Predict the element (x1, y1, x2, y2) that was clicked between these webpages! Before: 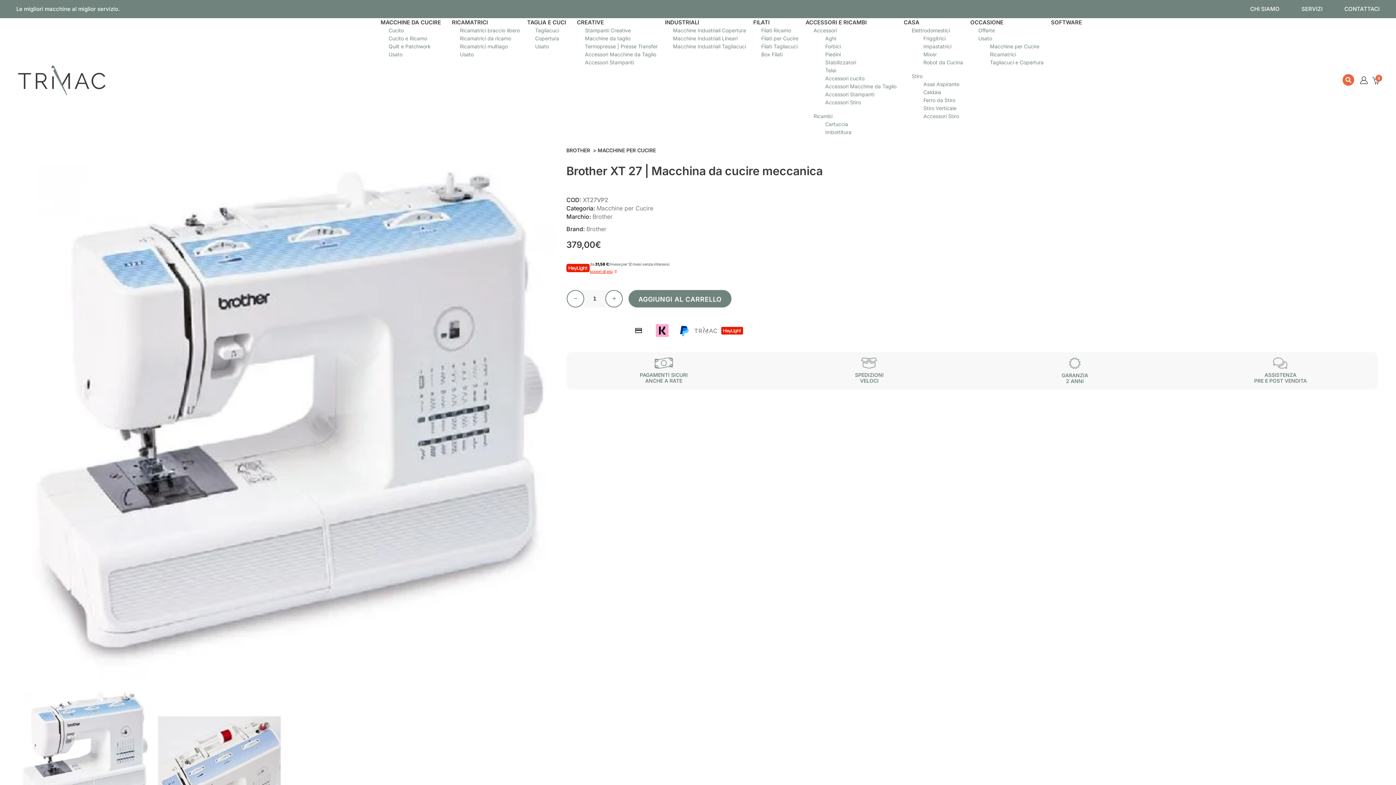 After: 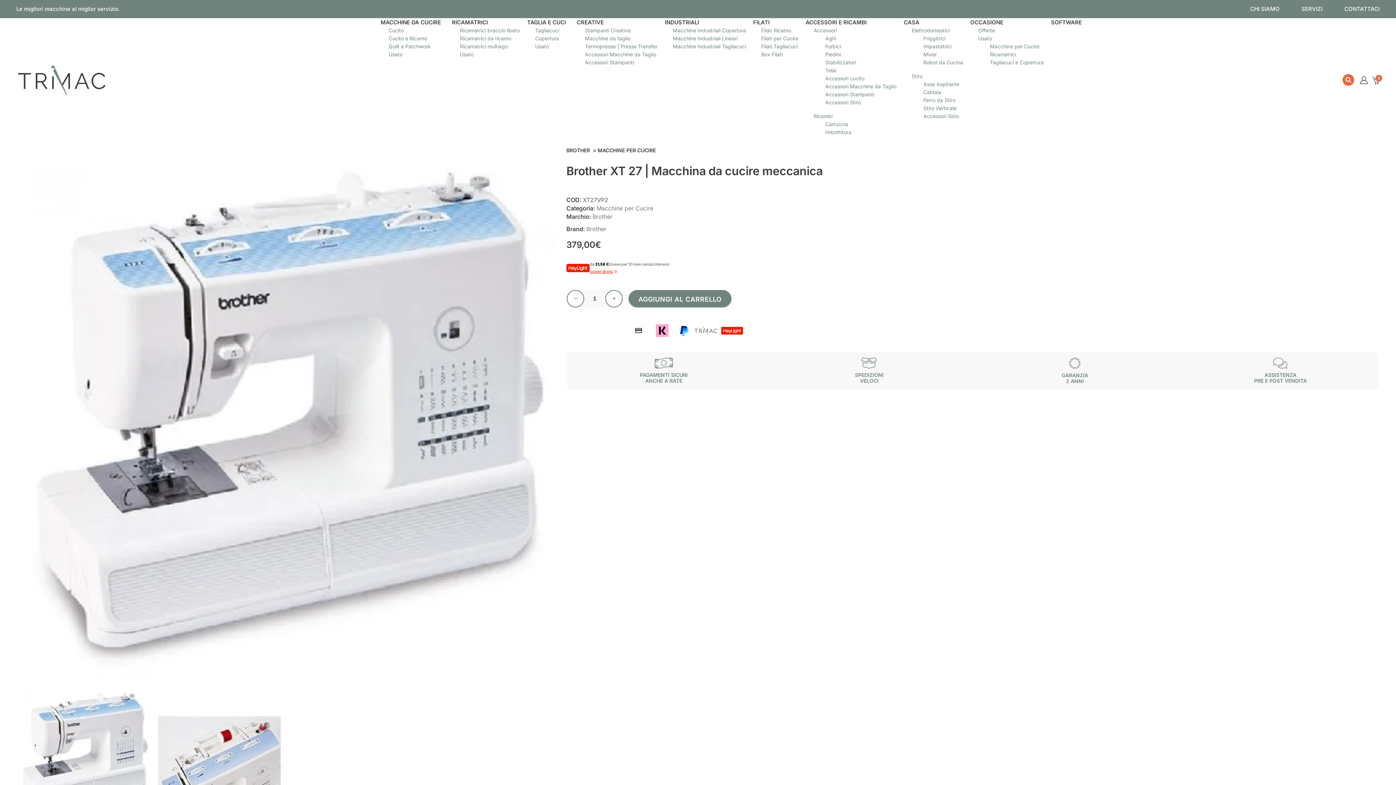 Action: label: OCCASIONE bbox: (966, 19, 1007, 25)